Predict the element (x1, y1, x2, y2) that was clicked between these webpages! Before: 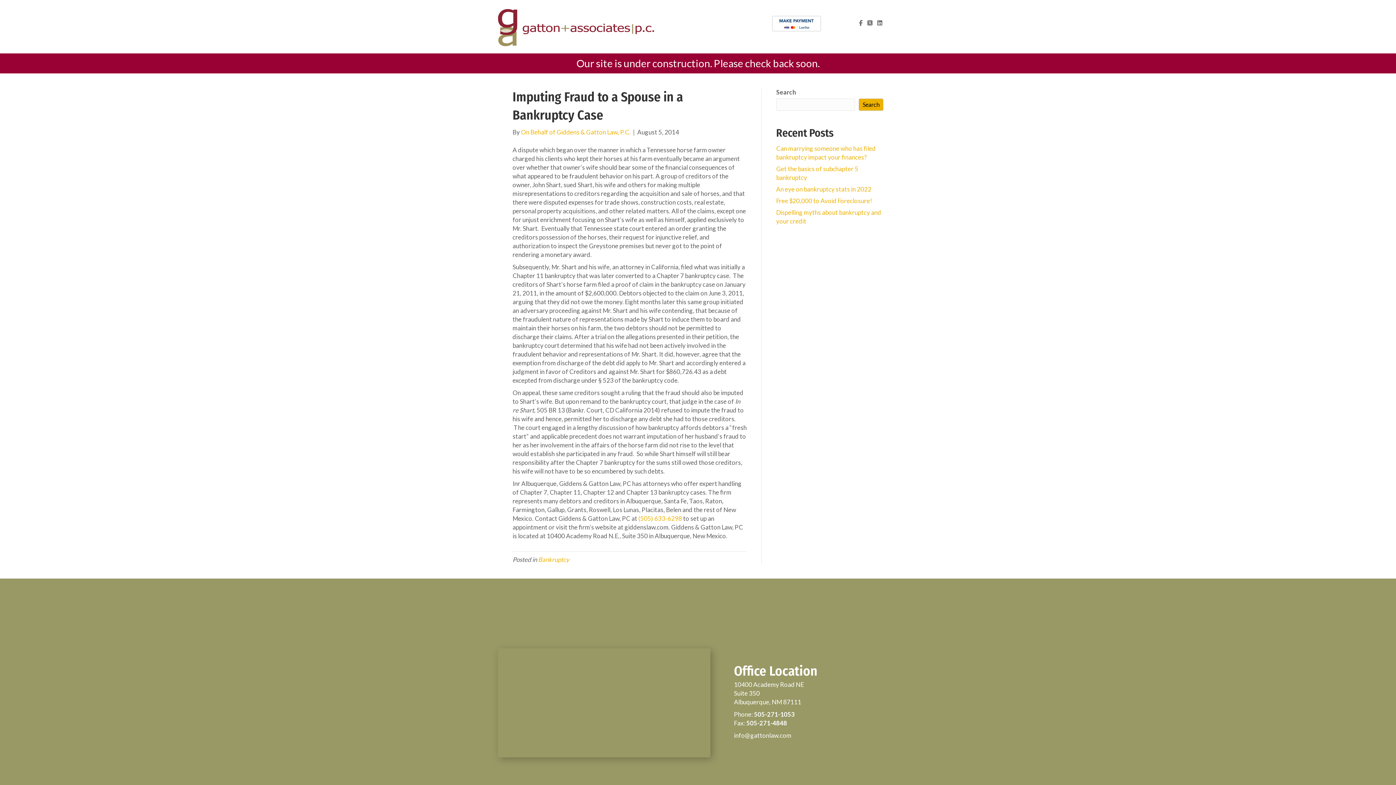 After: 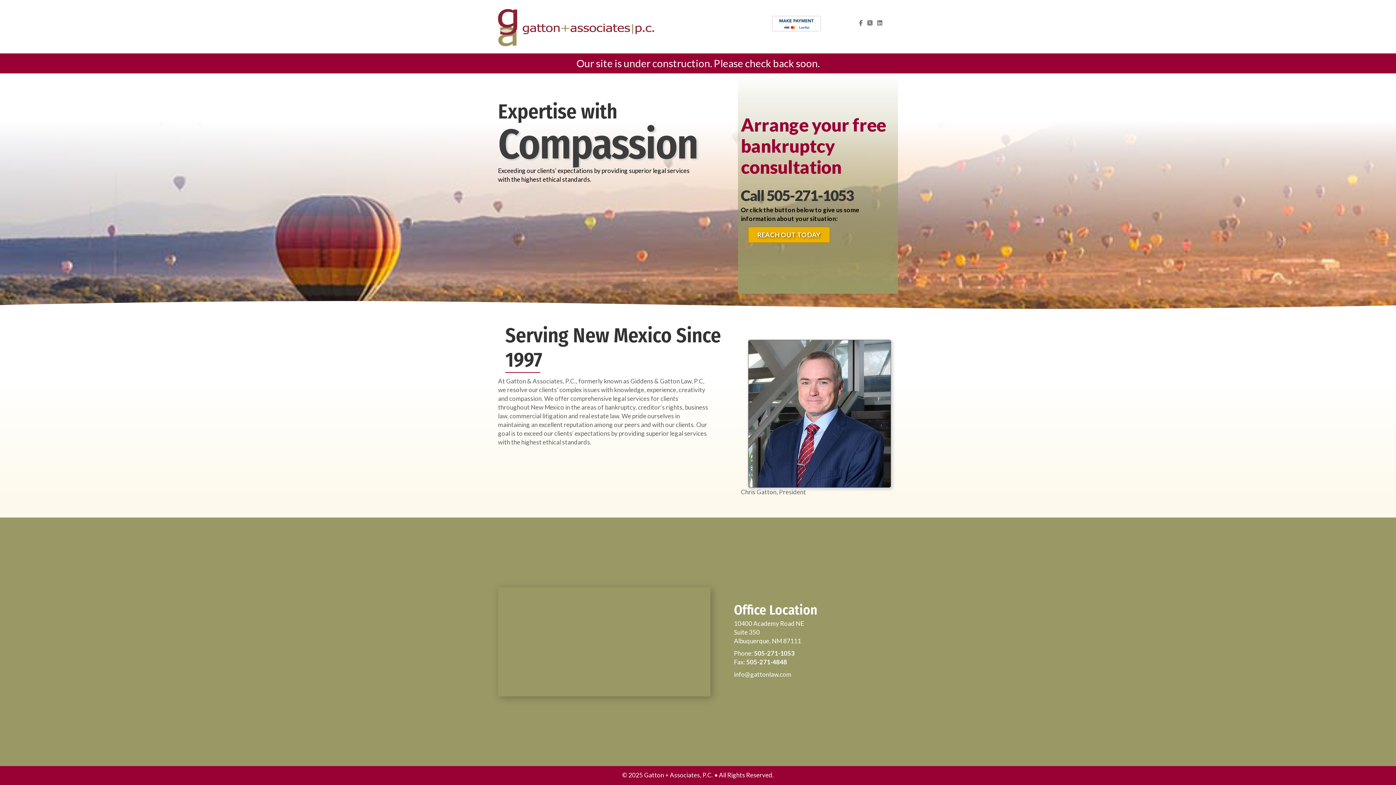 Action: bbox: (498, 22, 654, 30)